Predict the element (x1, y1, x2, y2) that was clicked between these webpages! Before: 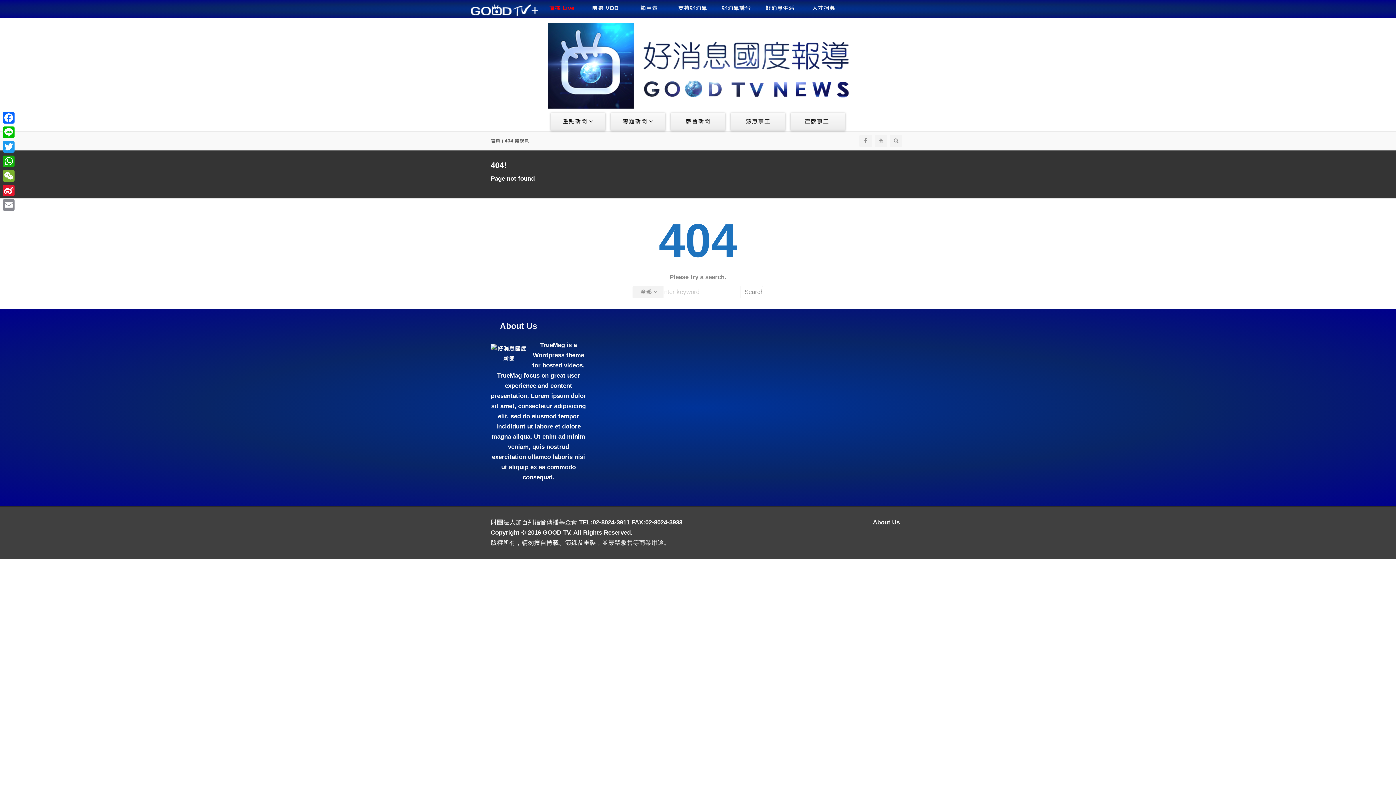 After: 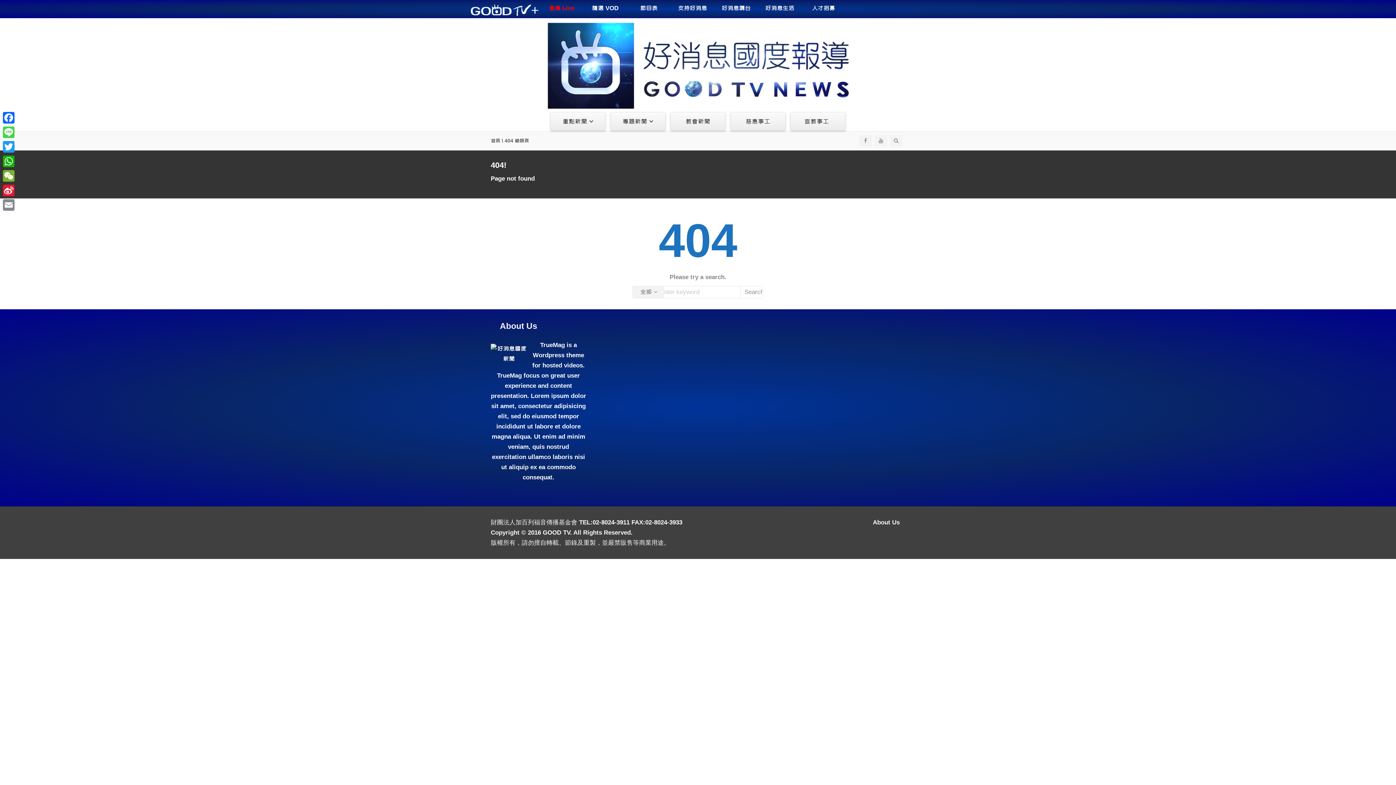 Action: label: Line bbox: (1, 125, 16, 139)